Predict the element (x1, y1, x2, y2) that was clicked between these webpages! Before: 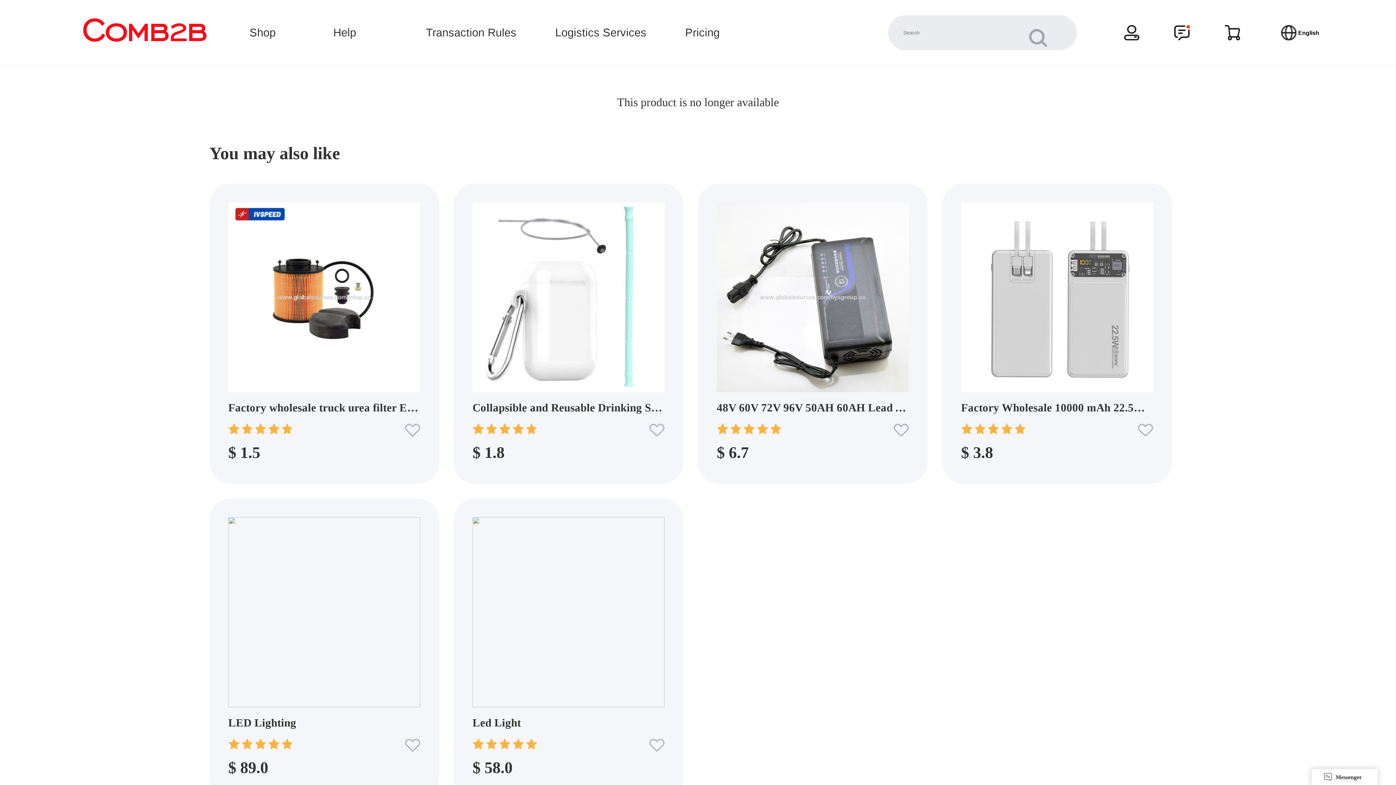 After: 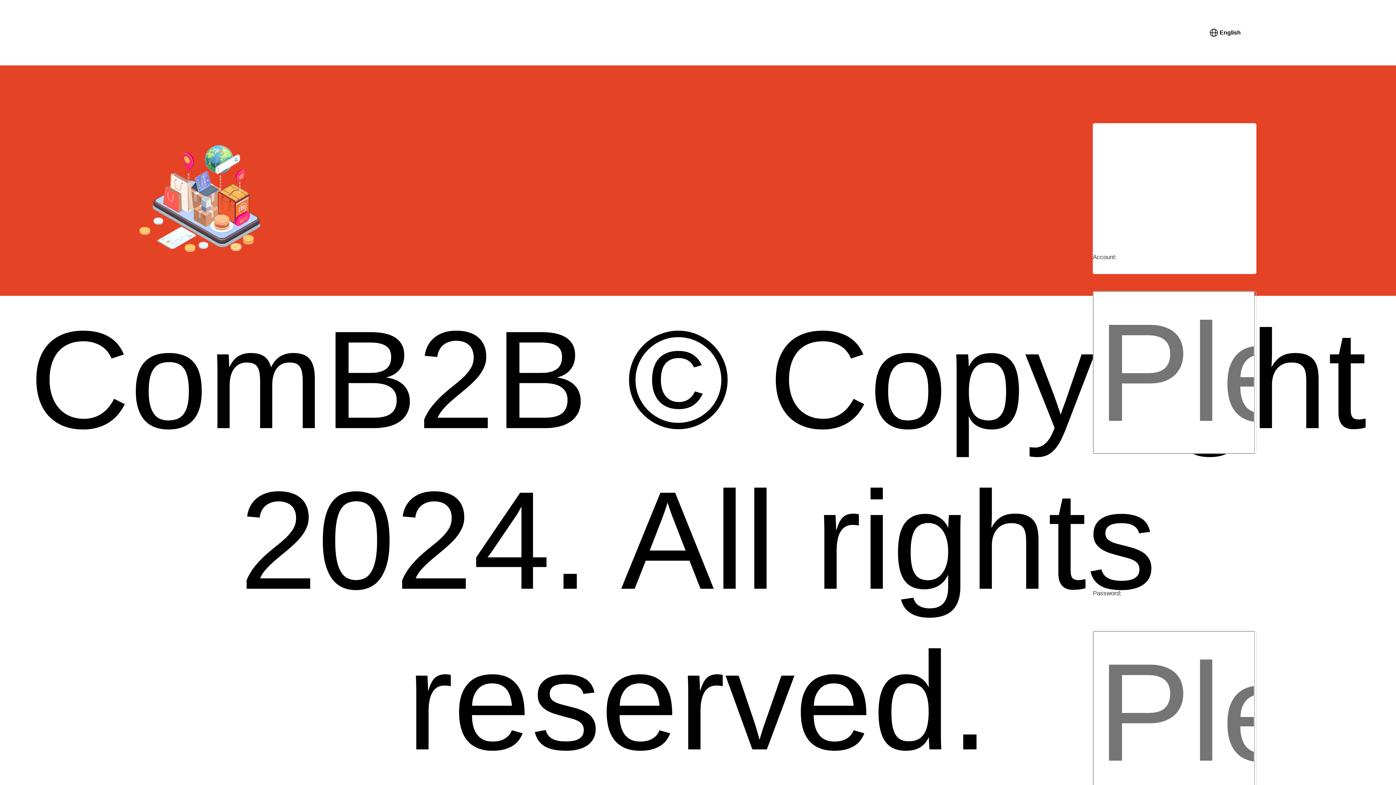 Action: bbox: (1139, 25, 1190, 40)